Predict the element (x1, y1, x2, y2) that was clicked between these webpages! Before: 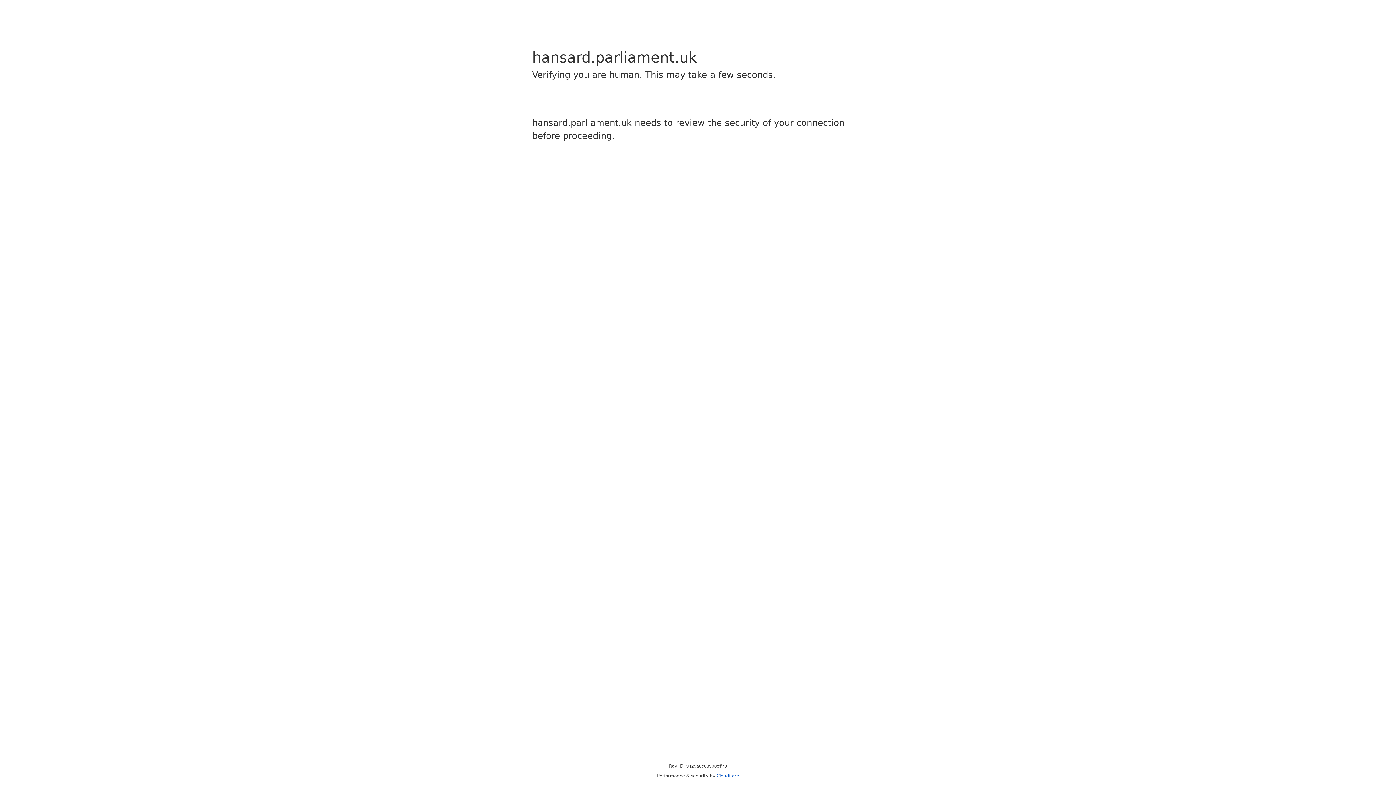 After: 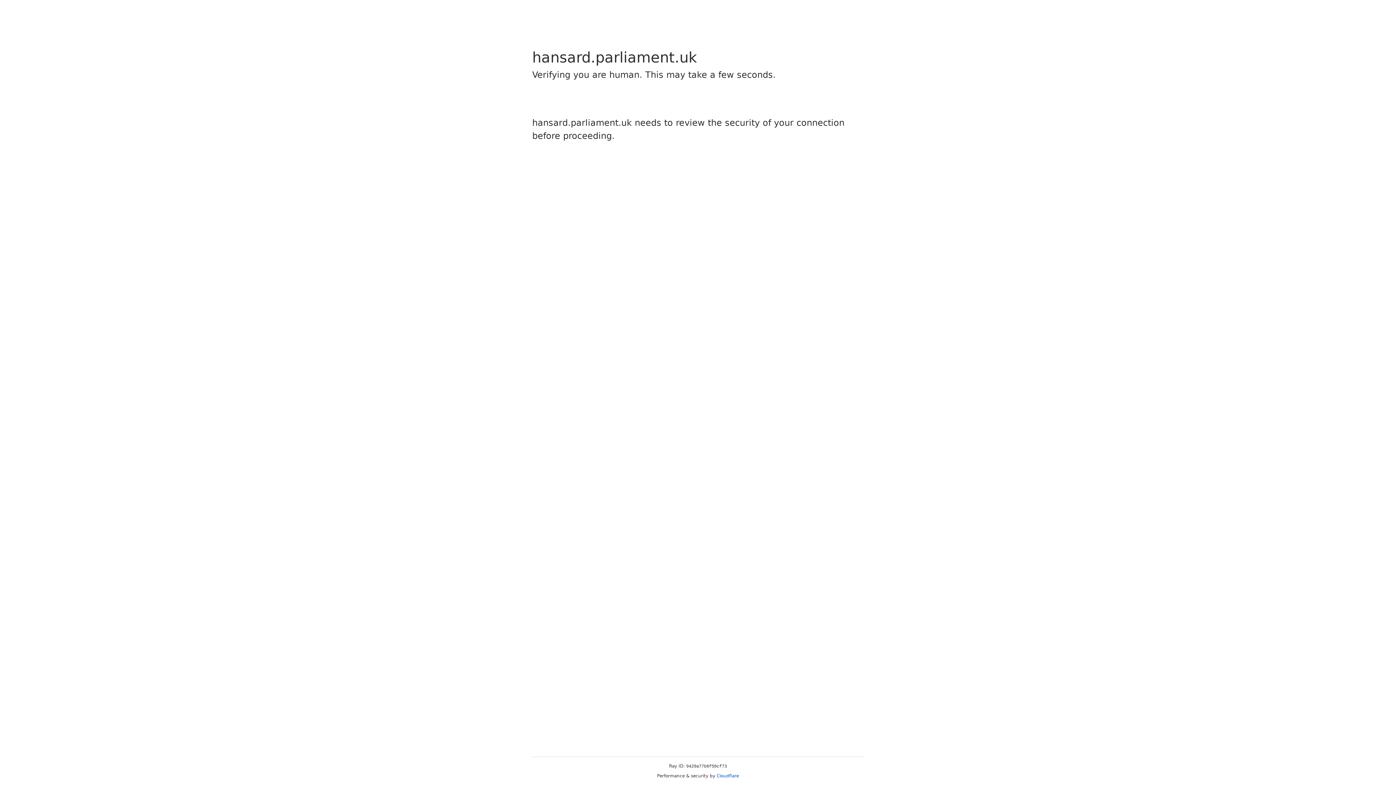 Action: bbox: (716, 773, 739, 778) label: Cloudflare